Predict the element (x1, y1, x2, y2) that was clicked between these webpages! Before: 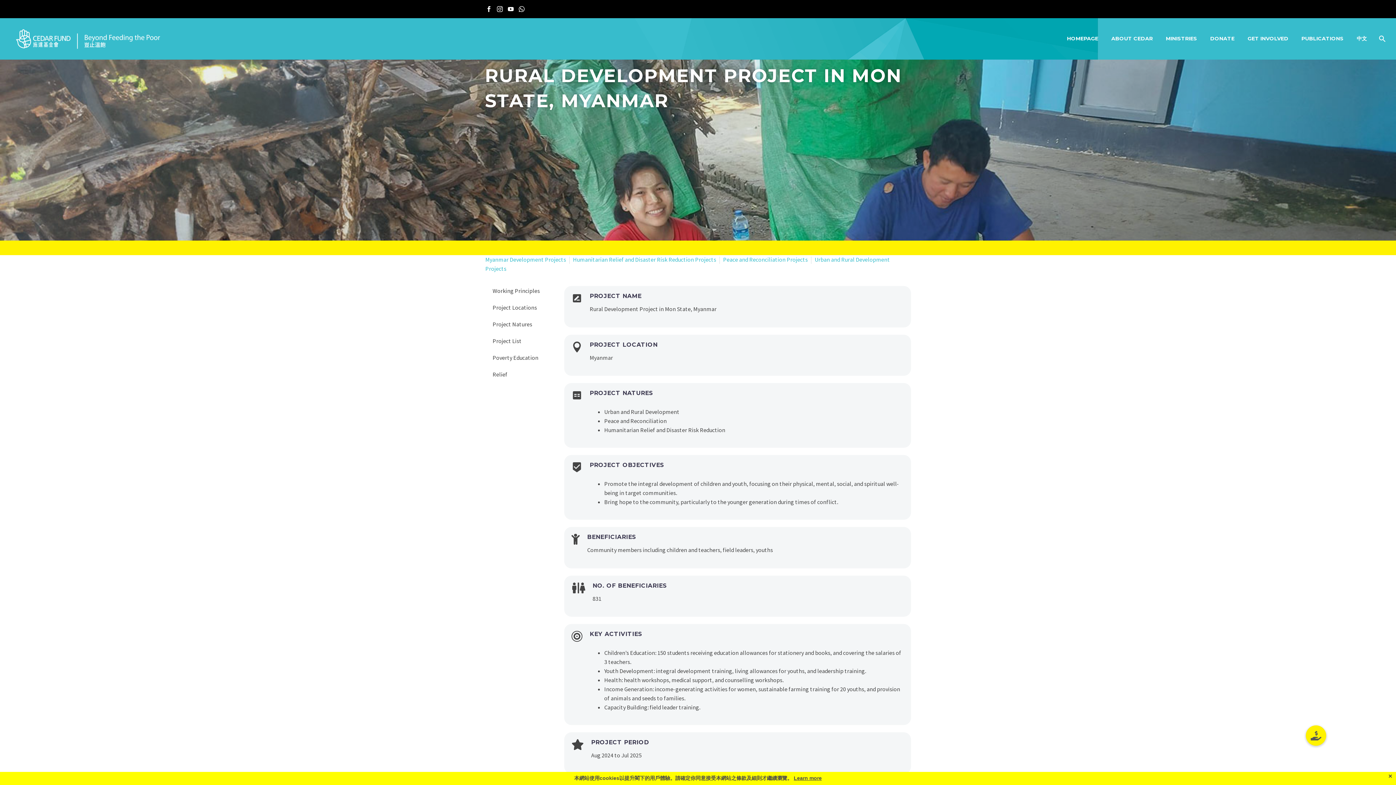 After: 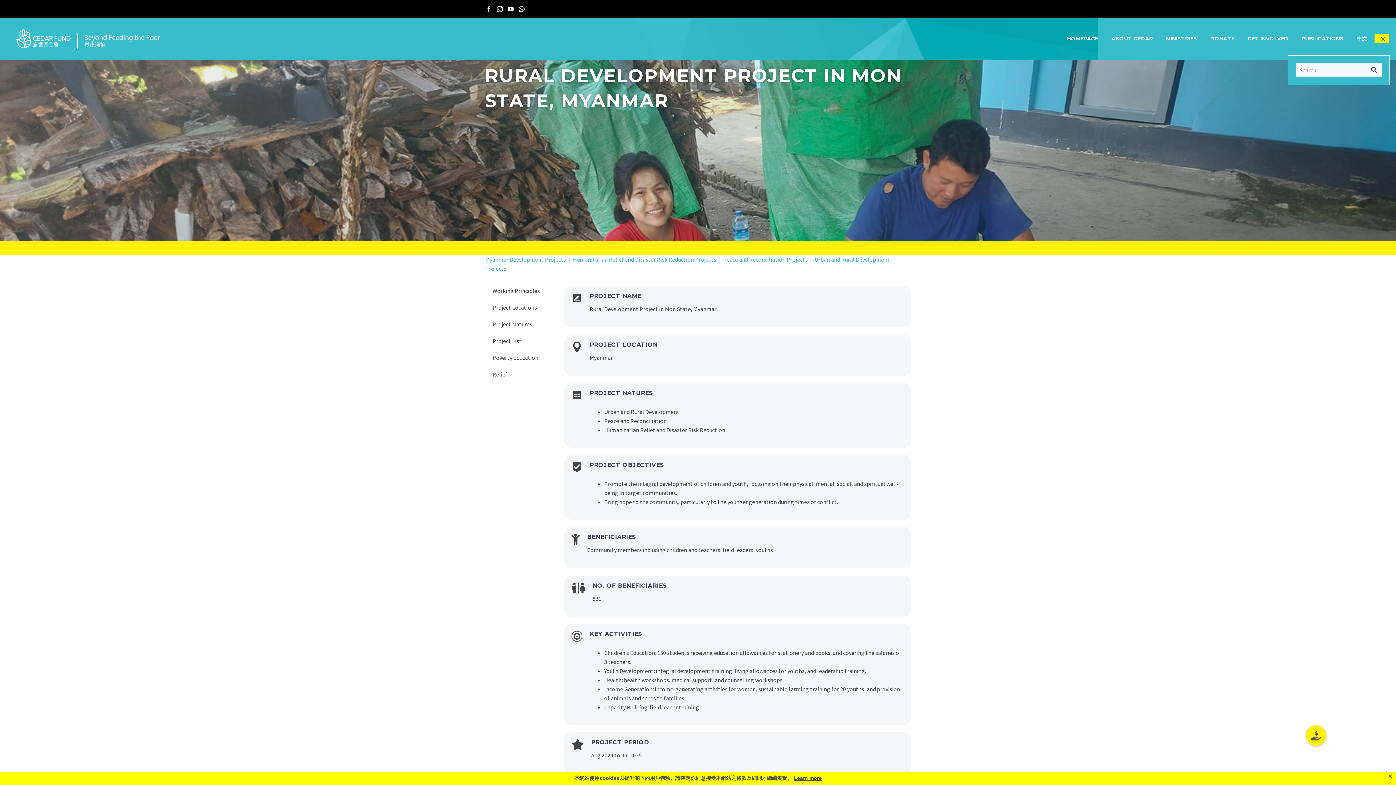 Action: bbox: (1374, 34, 1389, 43)